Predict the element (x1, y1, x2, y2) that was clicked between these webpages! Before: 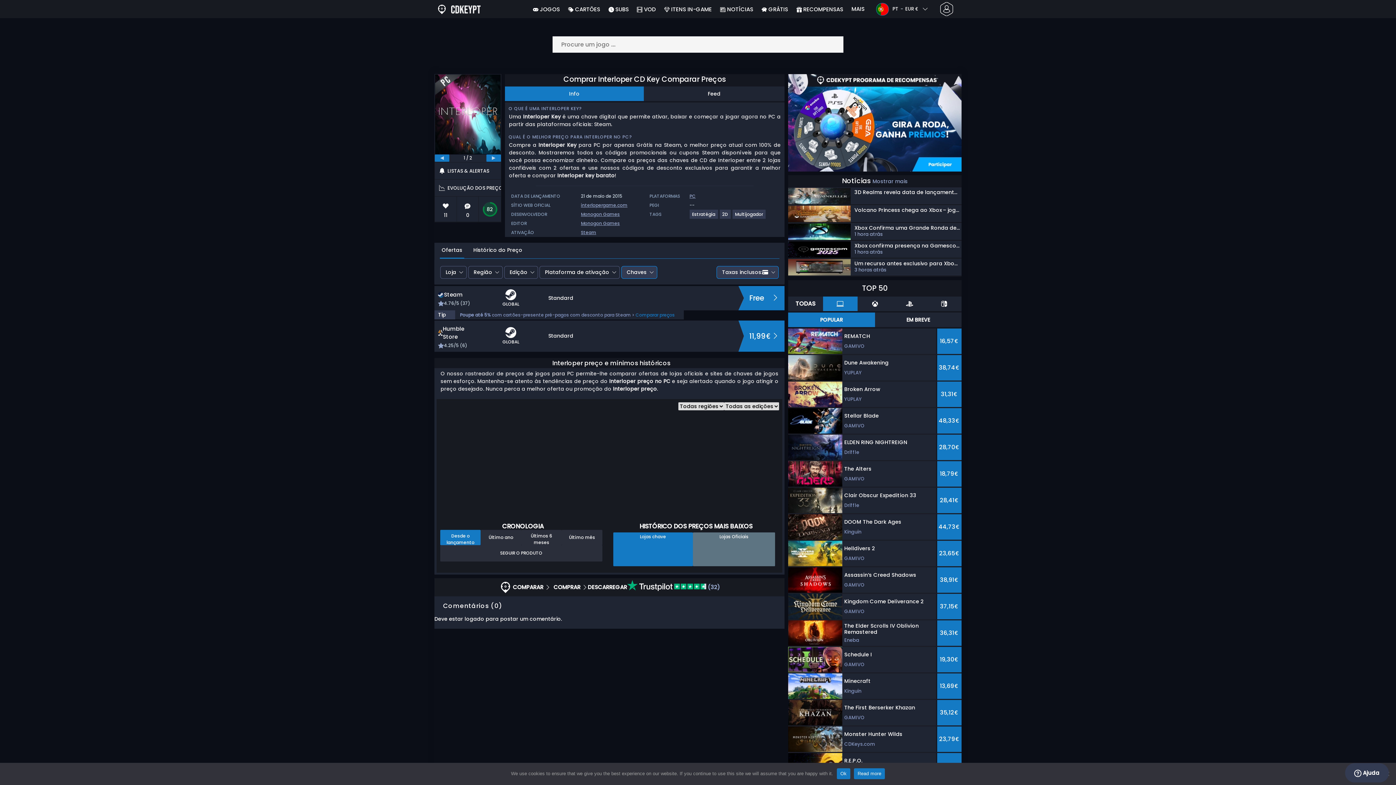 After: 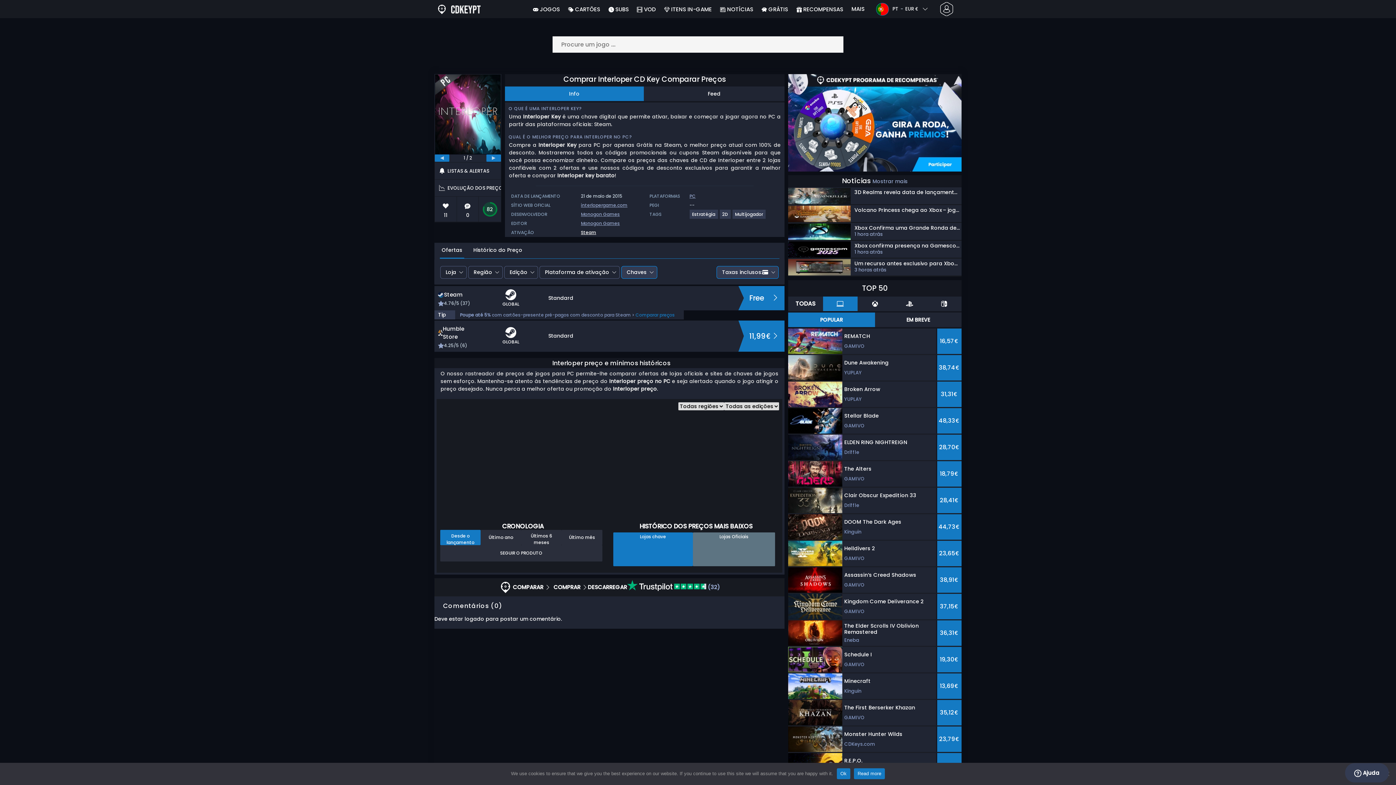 Action: bbox: (581, 229, 596, 235) label: Steam